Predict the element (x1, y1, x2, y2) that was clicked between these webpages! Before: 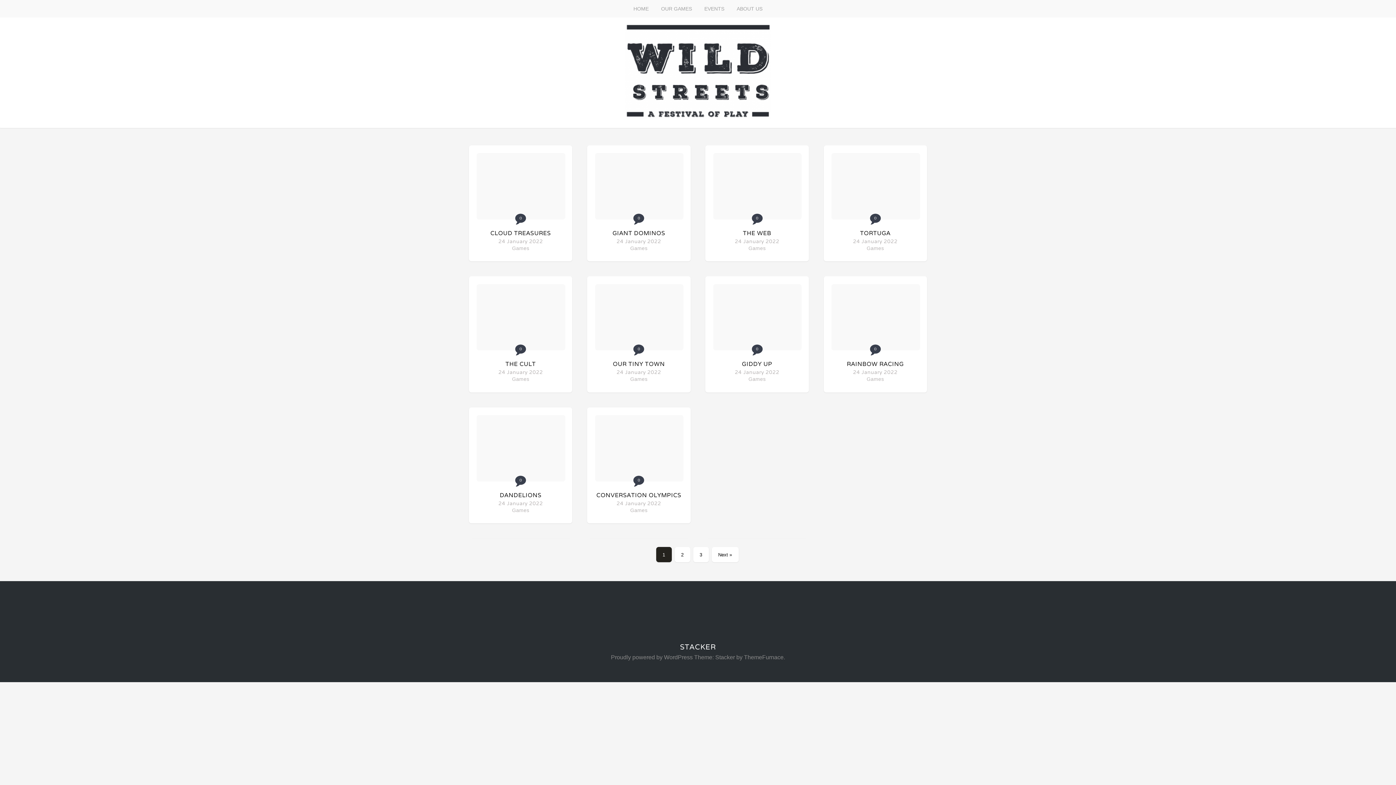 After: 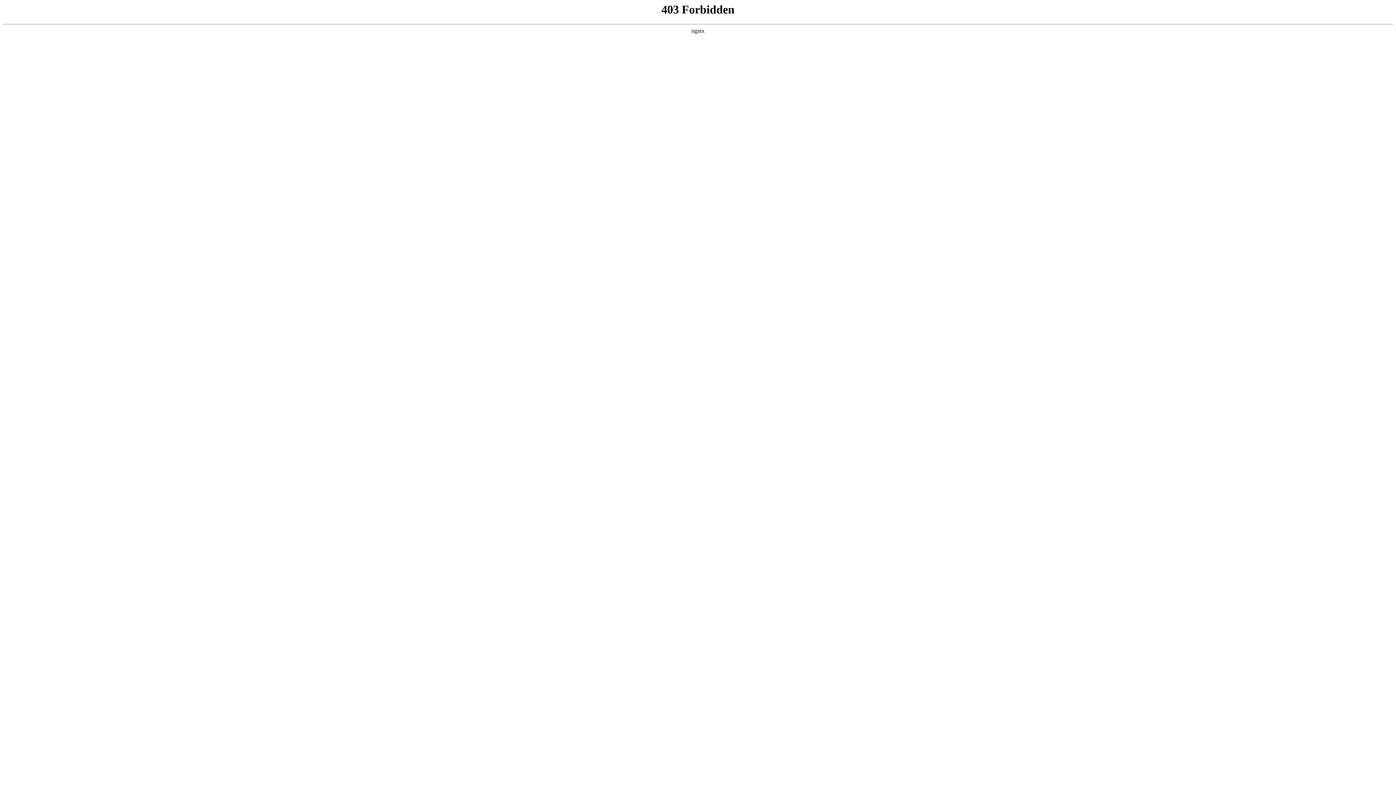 Action: label: Proudly powered by WordPress bbox: (611, 654, 692, 660)